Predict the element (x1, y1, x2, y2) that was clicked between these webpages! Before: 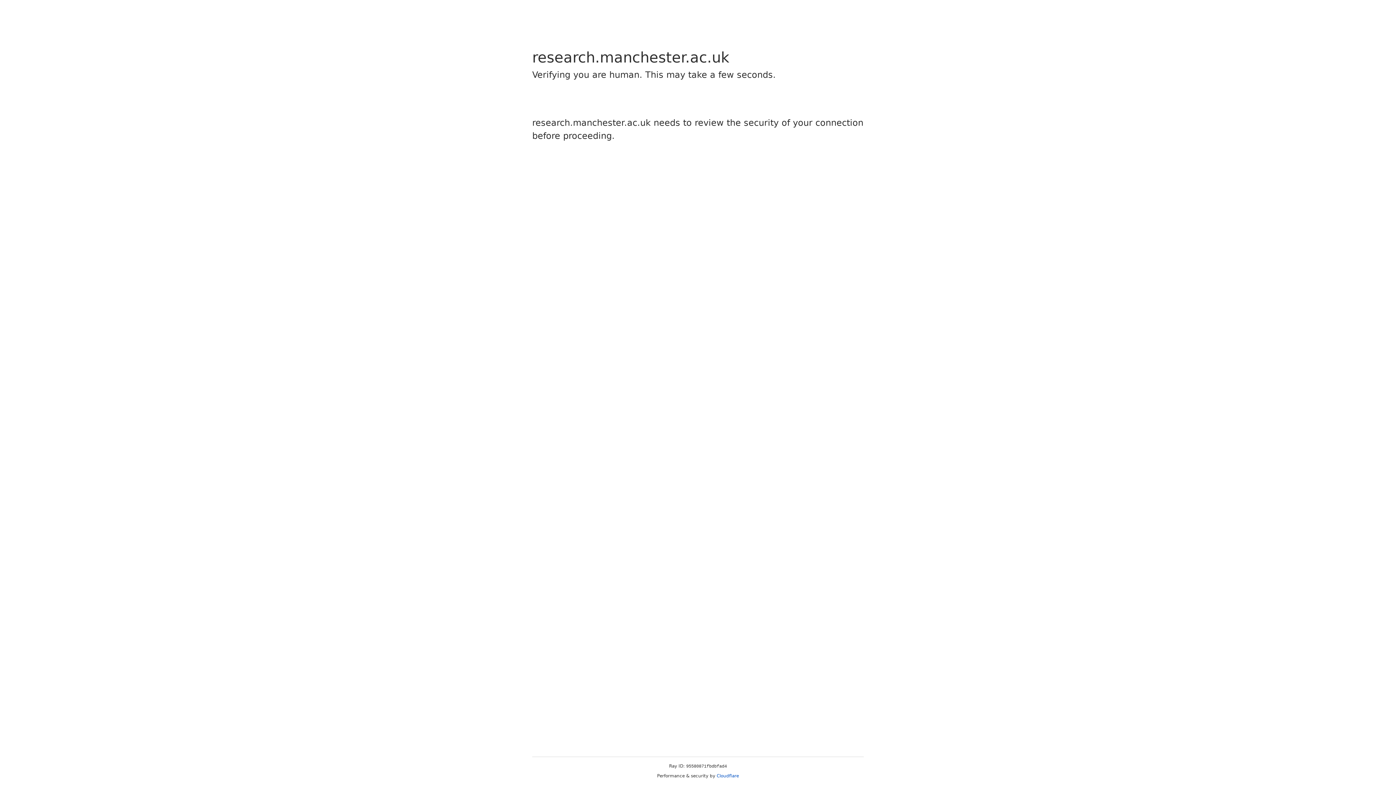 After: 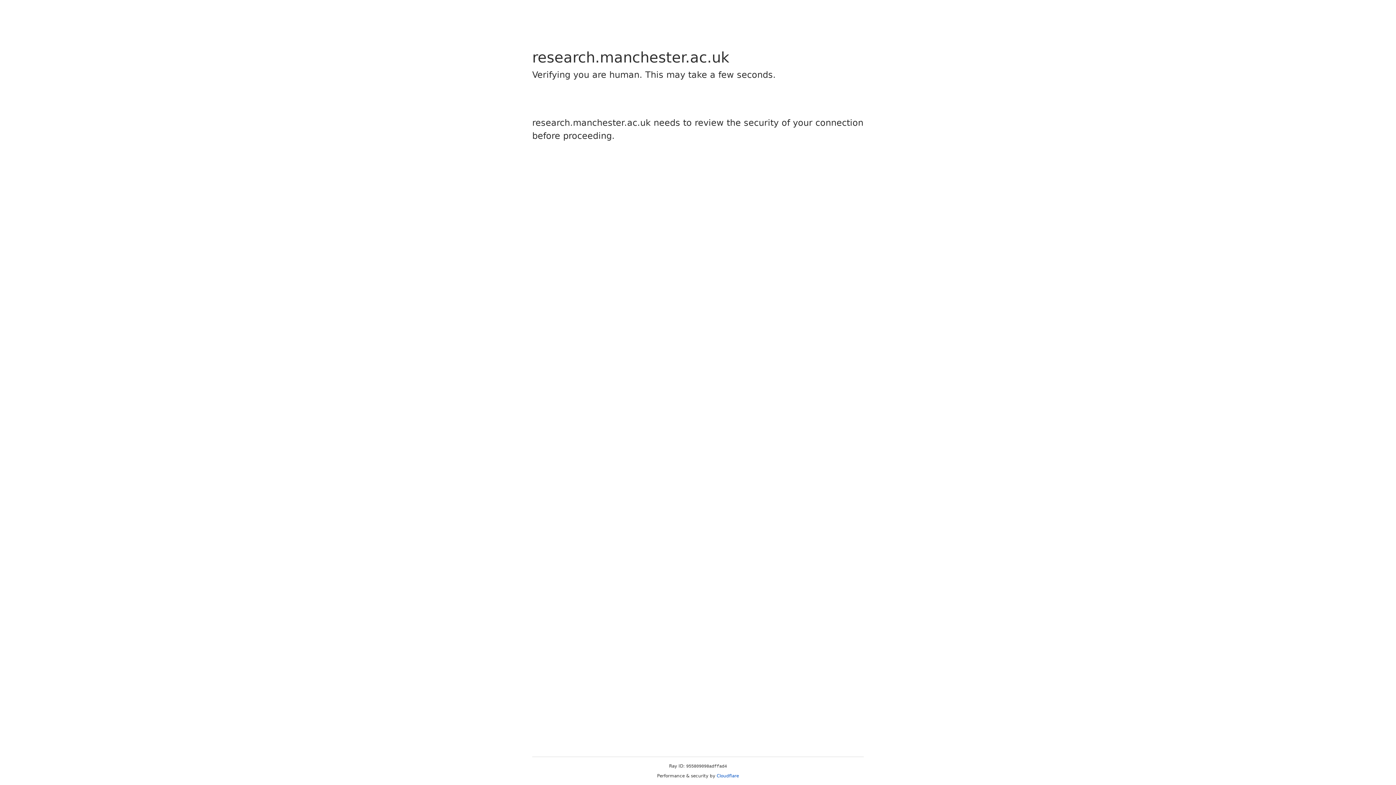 Action: label: Cloudflare bbox: (716, 773, 739, 778)